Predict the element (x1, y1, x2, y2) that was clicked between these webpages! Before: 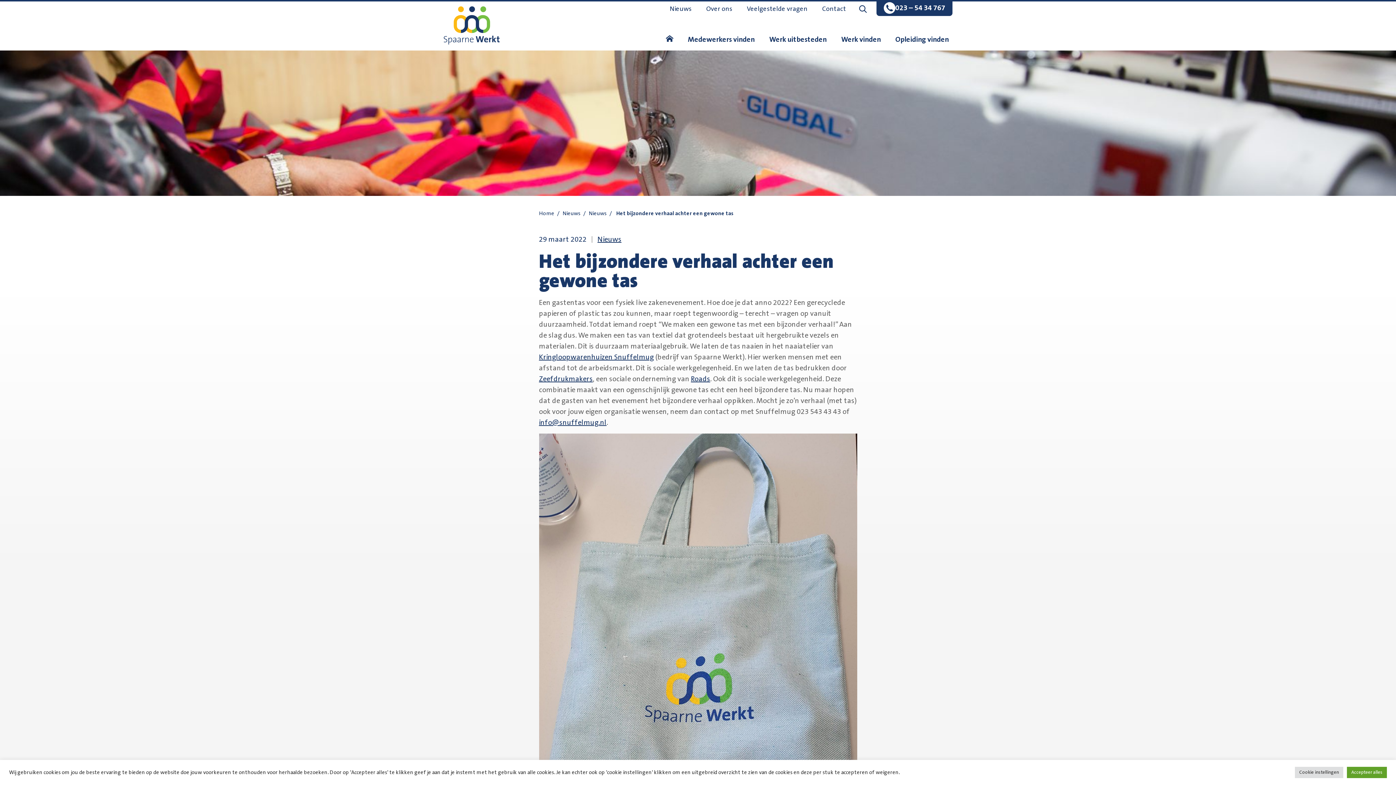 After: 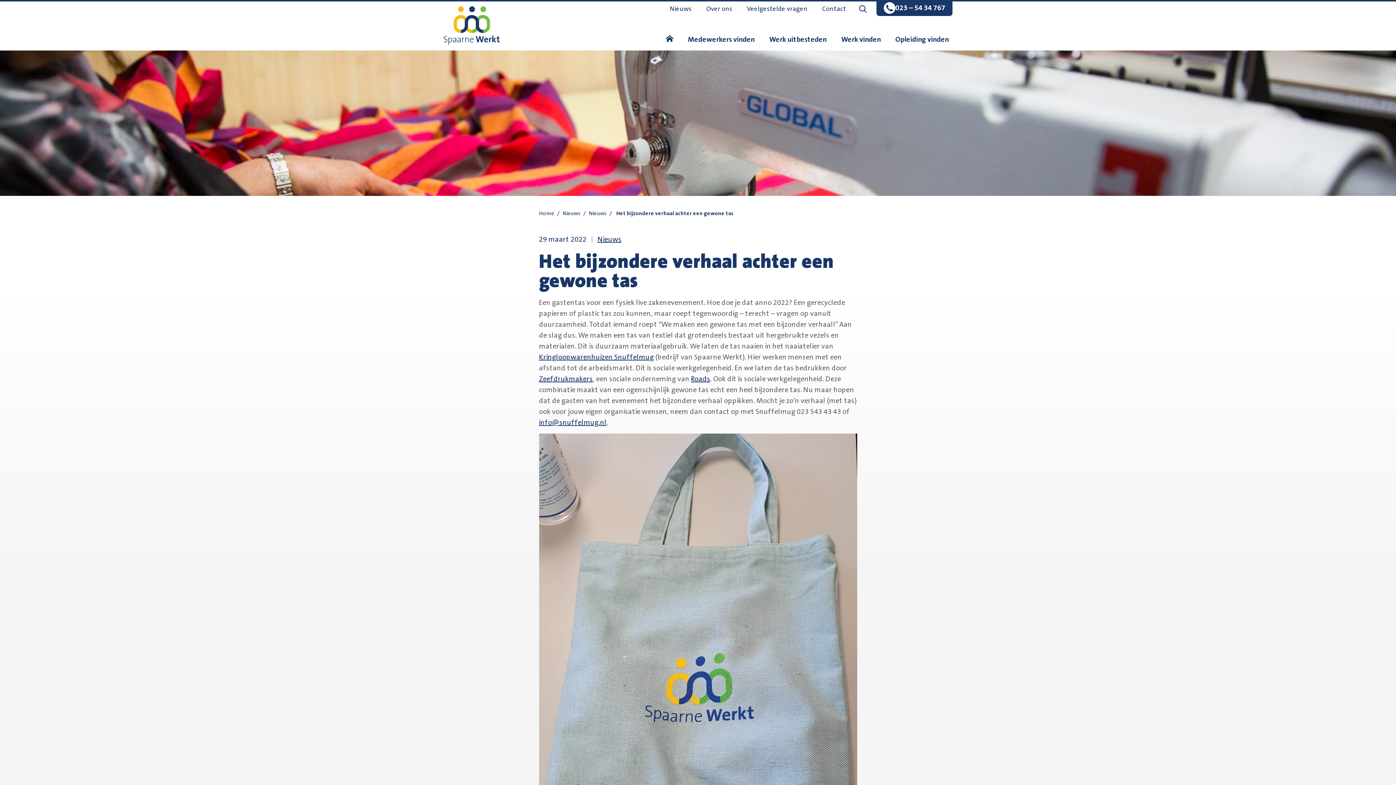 Action: bbox: (1347, 767, 1387, 778) label: Accepteer alles